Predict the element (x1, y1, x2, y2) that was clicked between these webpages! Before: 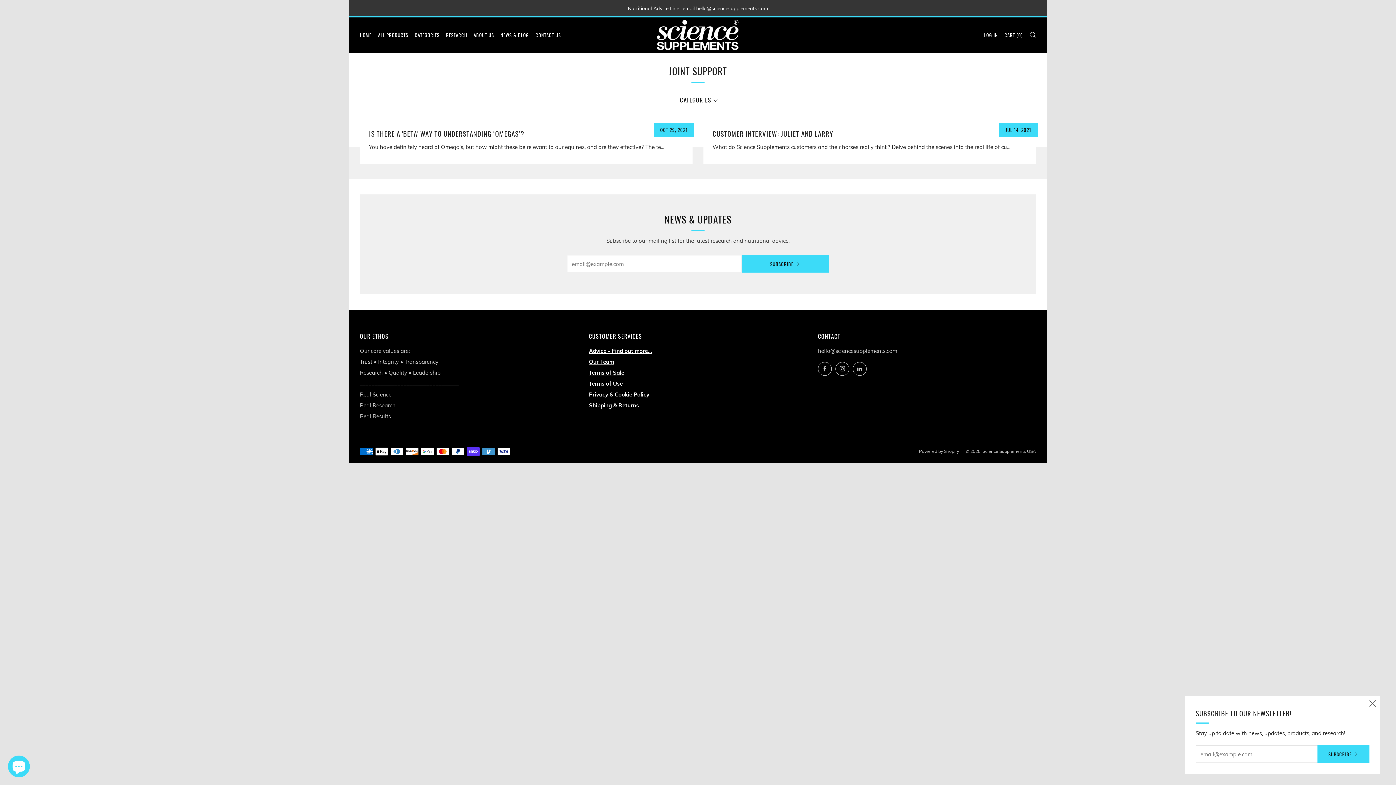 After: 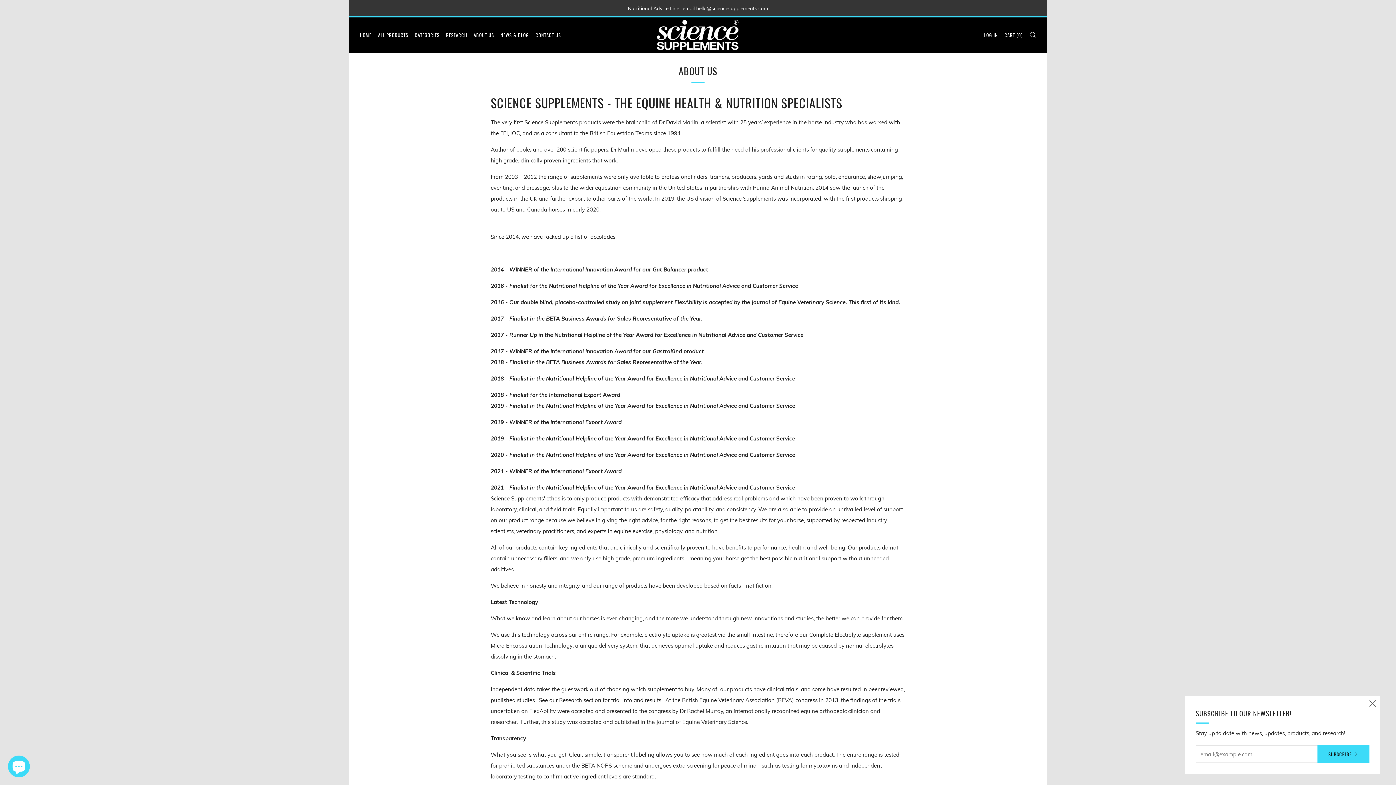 Action: bbox: (473, 29, 494, 40) label: ABOUT US